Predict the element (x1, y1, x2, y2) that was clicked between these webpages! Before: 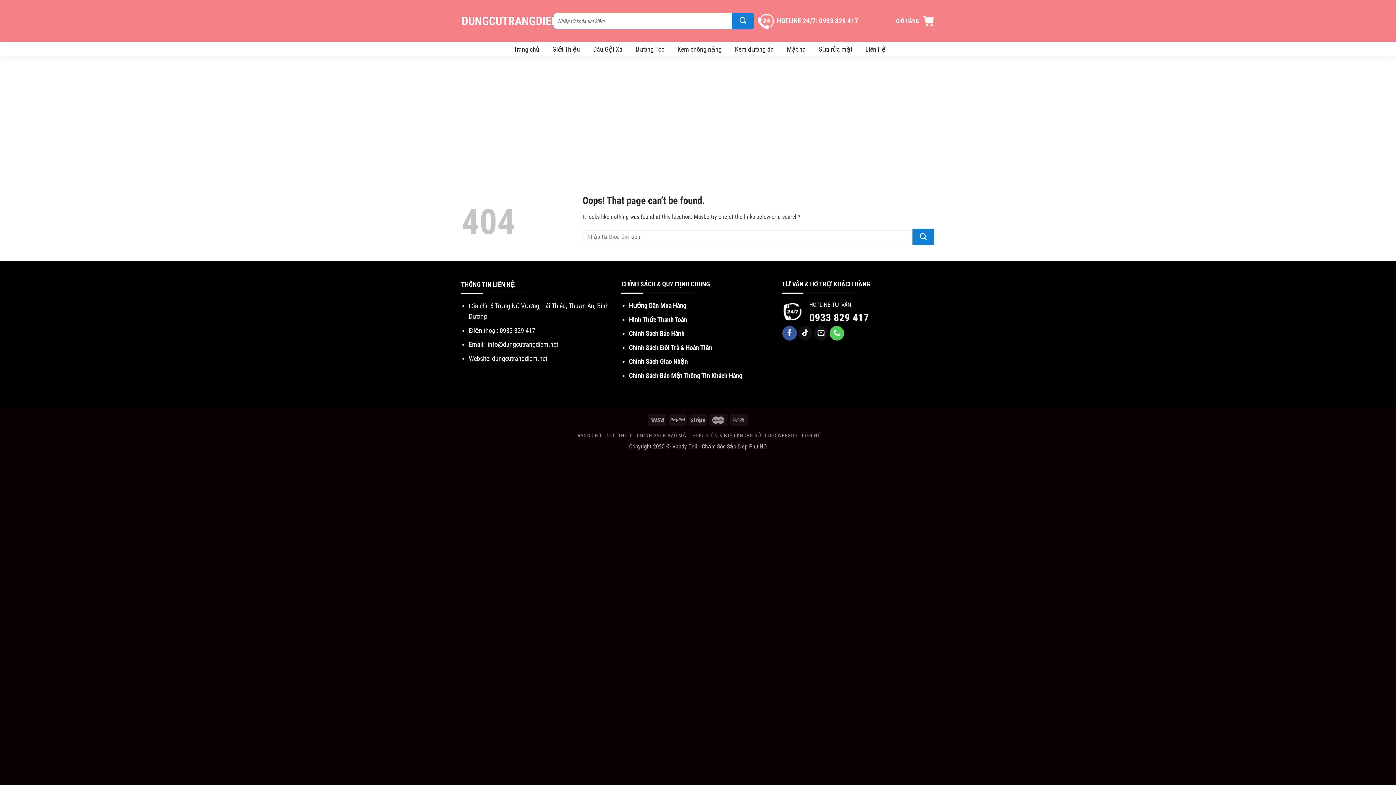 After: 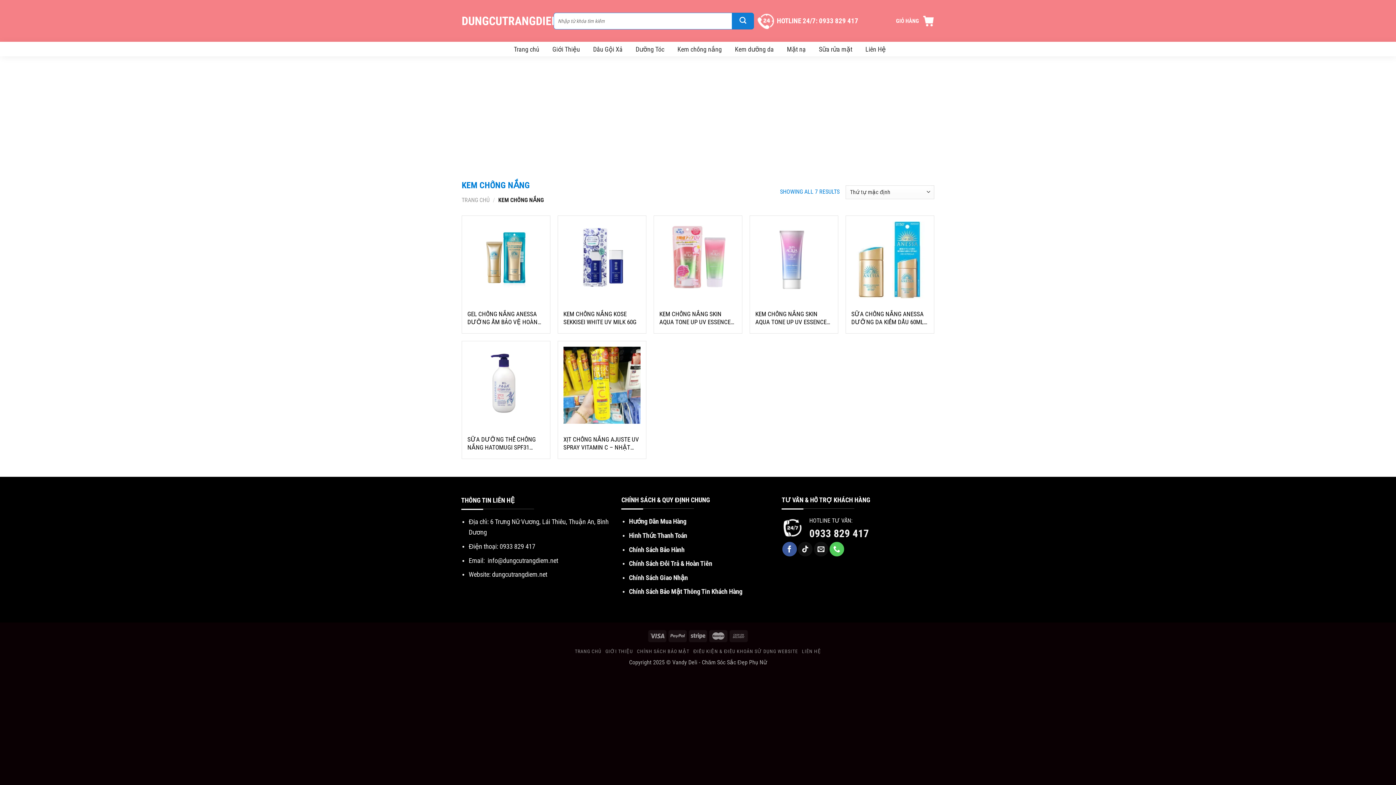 Action: label: Kem chống nắng bbox: (675, 42, 723, 55)